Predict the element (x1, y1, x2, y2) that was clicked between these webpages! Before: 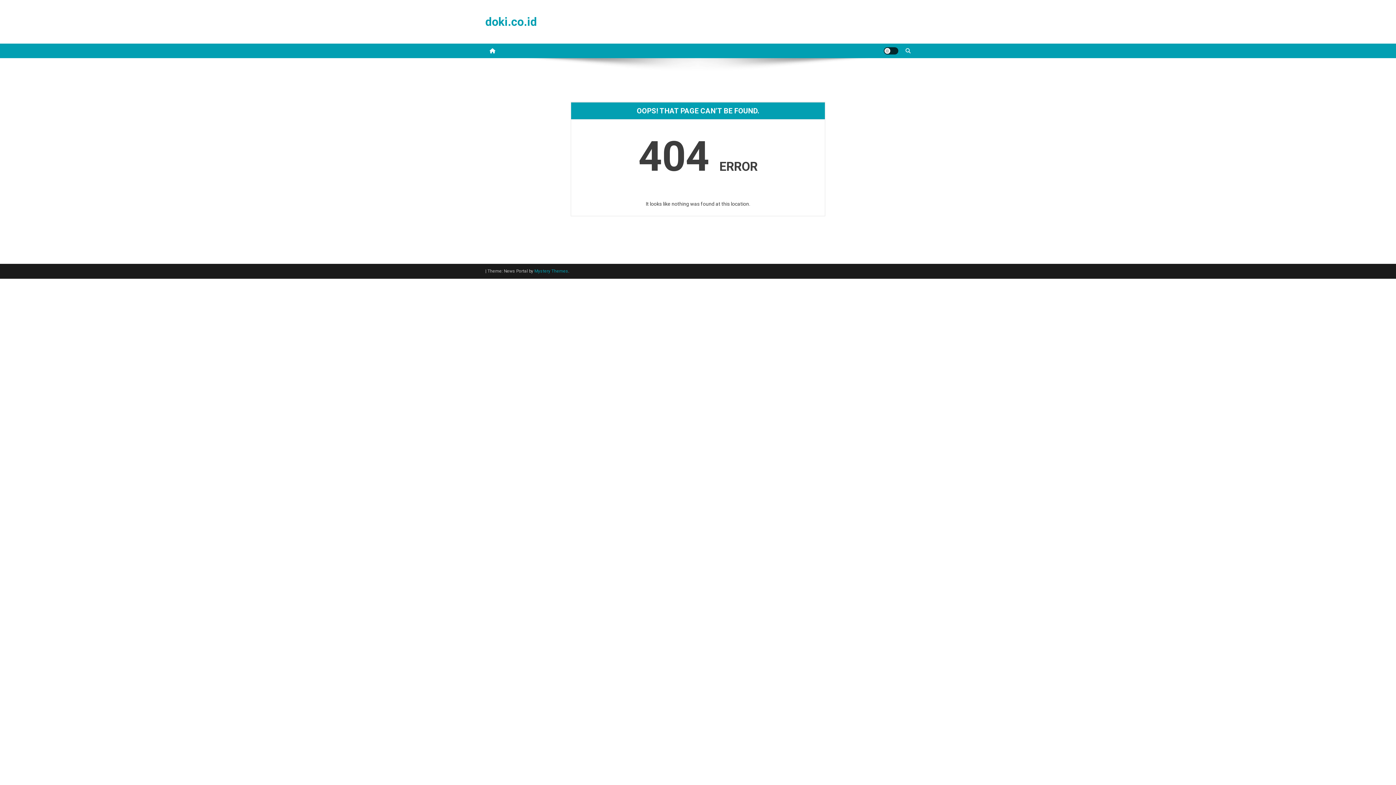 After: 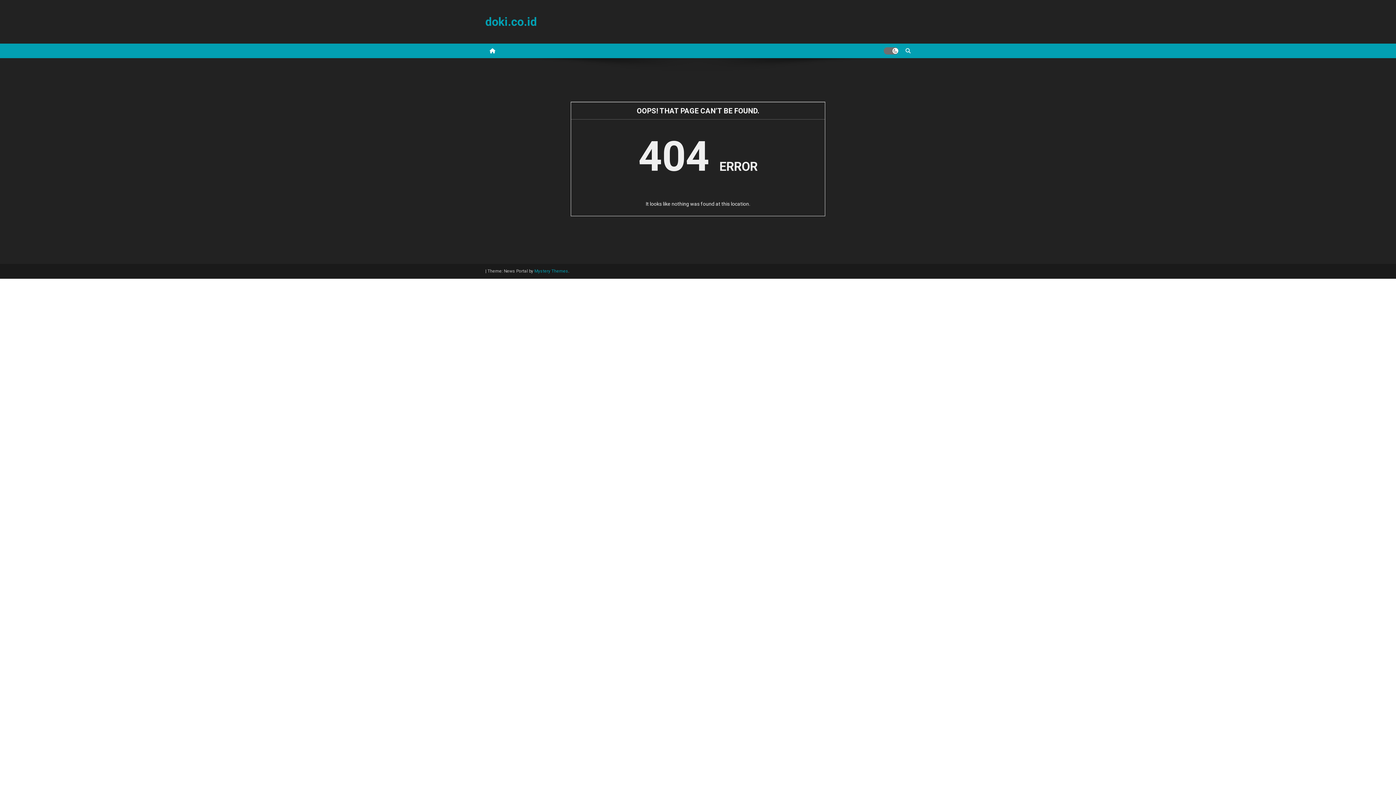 Action: label: site mode button bbox: (884, 47, 898, 54)